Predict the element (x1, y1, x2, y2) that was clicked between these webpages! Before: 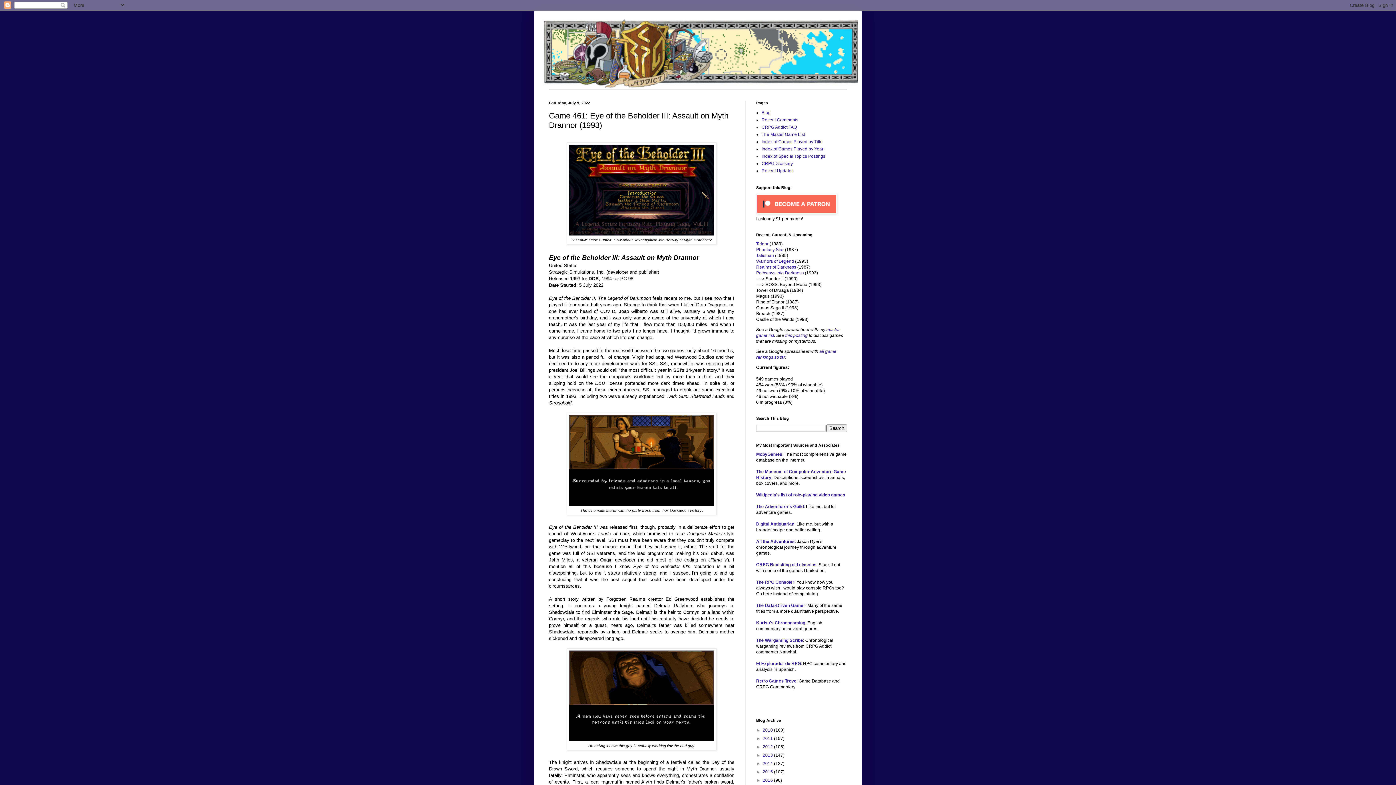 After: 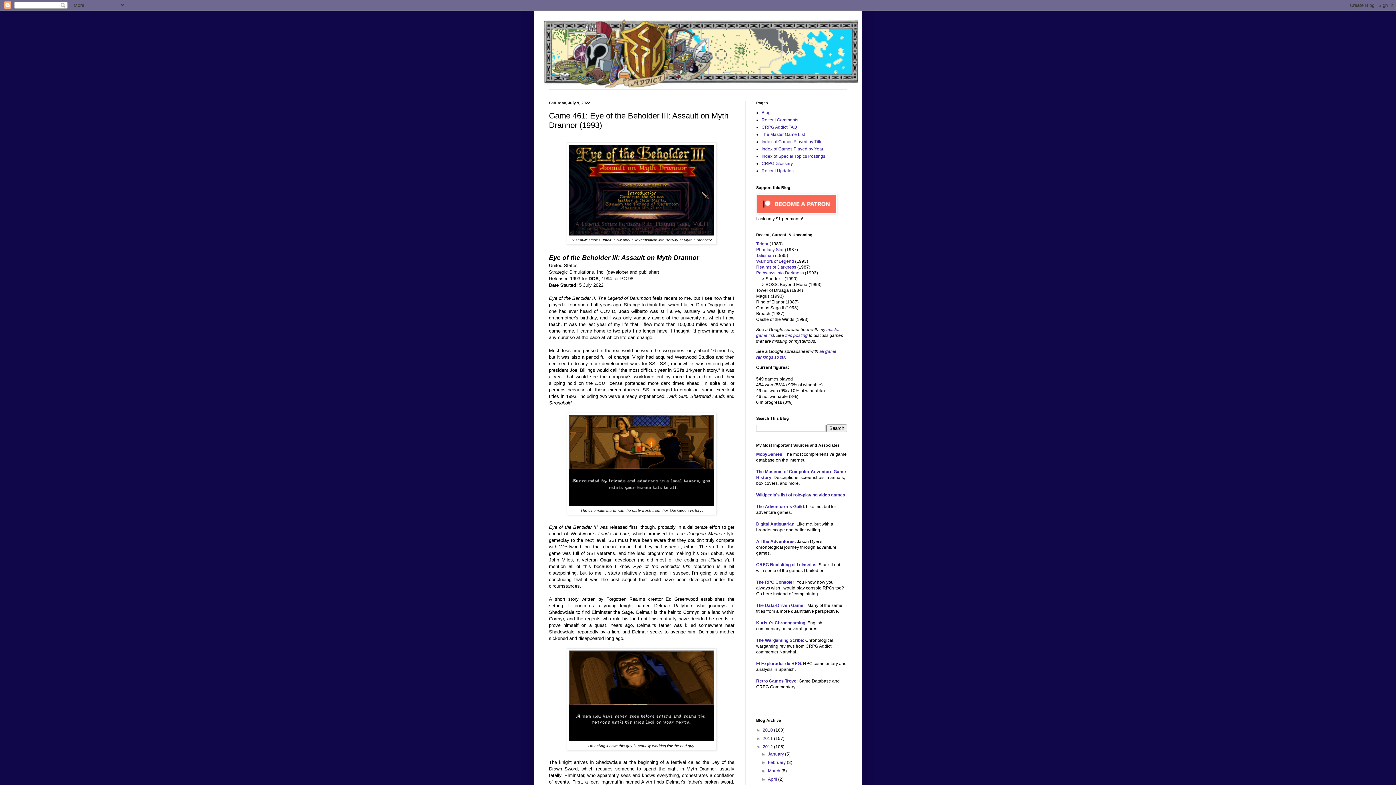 Action: bbox: (756, 744, 762, 749) label: ►  